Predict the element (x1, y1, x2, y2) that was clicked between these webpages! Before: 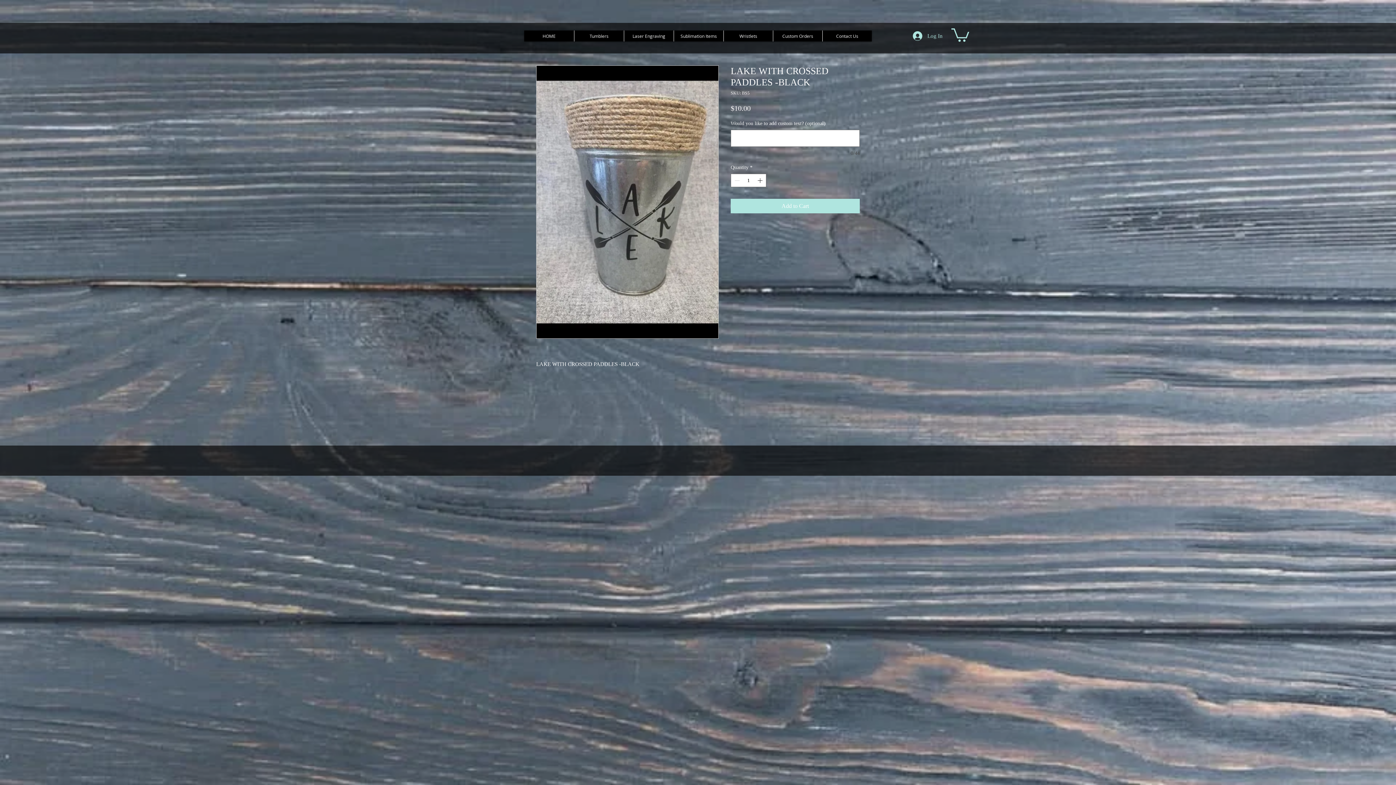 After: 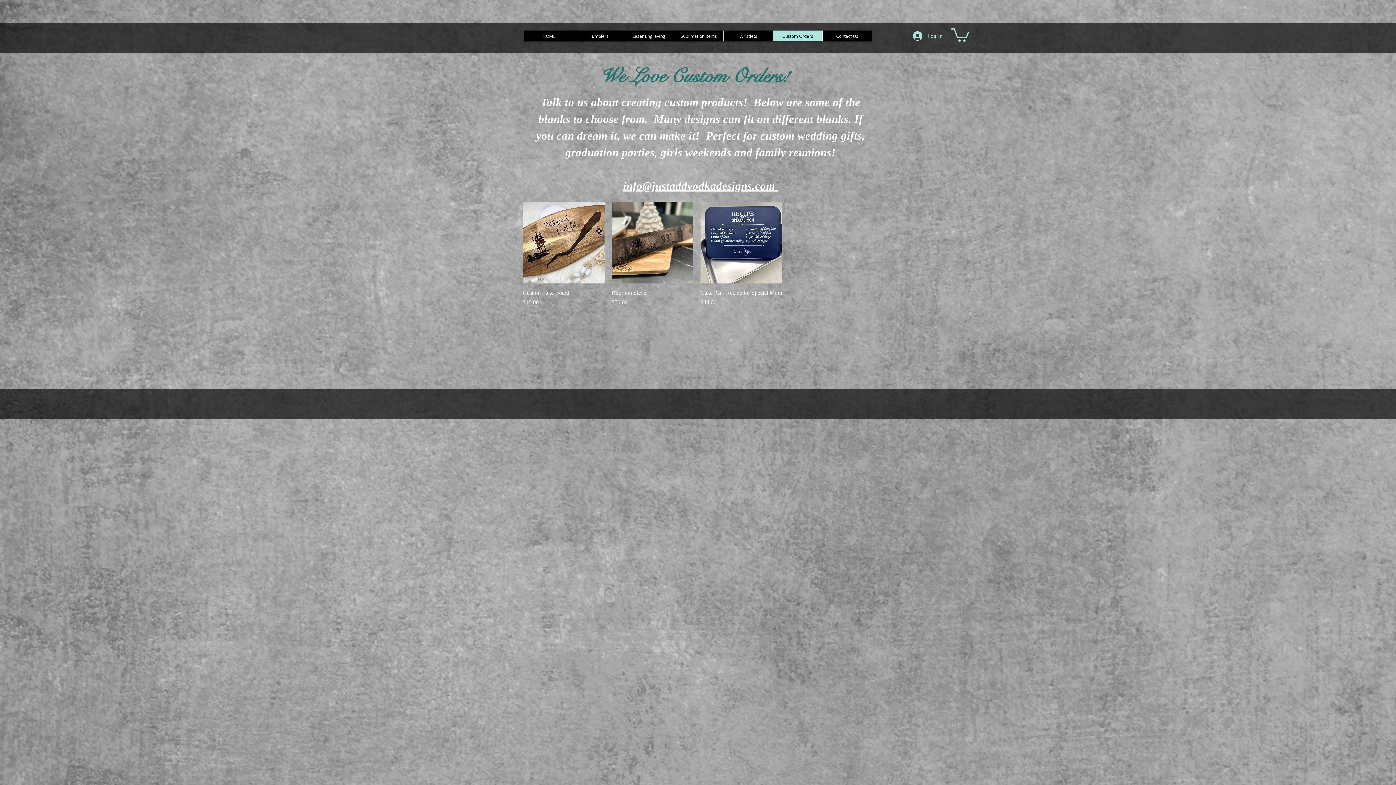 Action: bbox: (773, 30, 822, 41) label: Custom Orders